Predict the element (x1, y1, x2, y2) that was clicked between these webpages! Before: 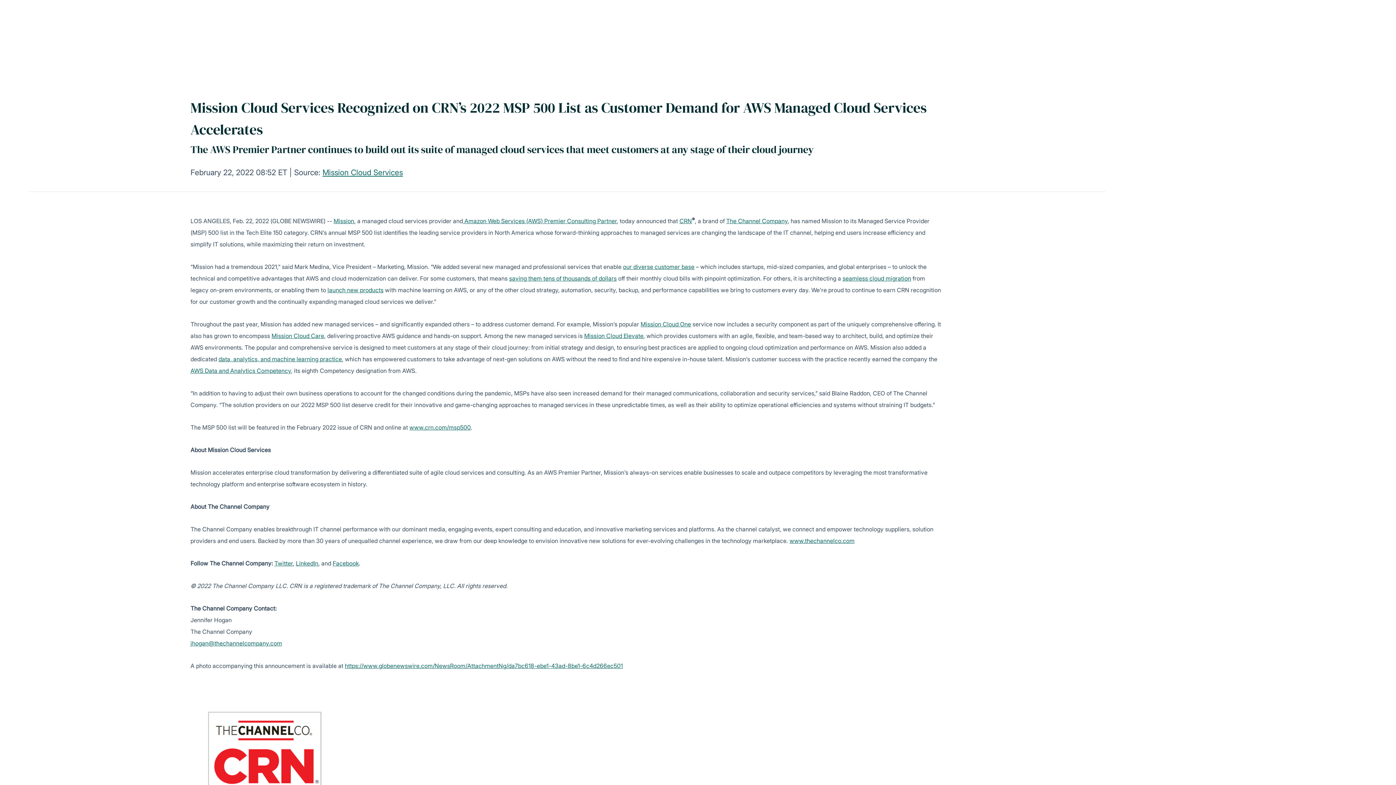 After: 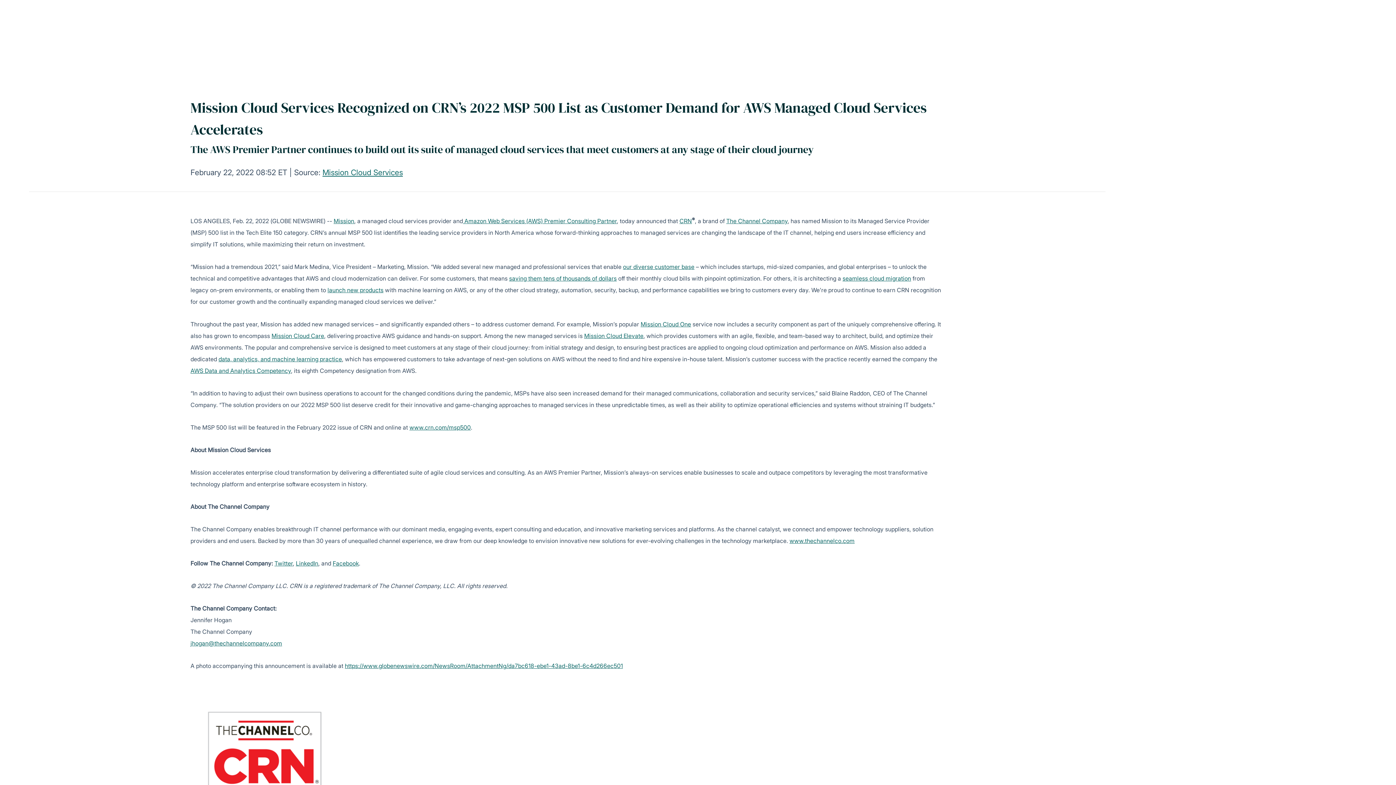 Action: label: Mission Cloud Care bbox: (271, 332, 324, 339)